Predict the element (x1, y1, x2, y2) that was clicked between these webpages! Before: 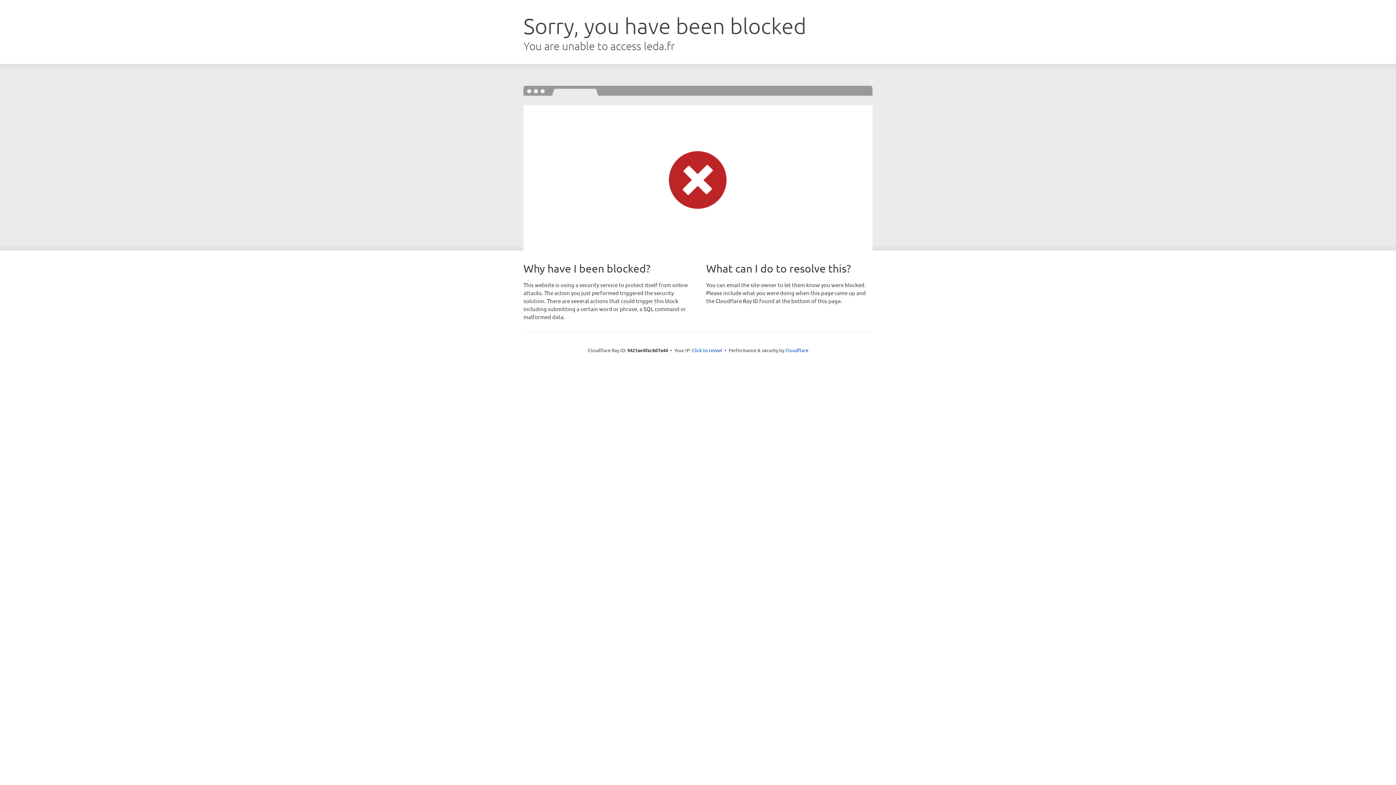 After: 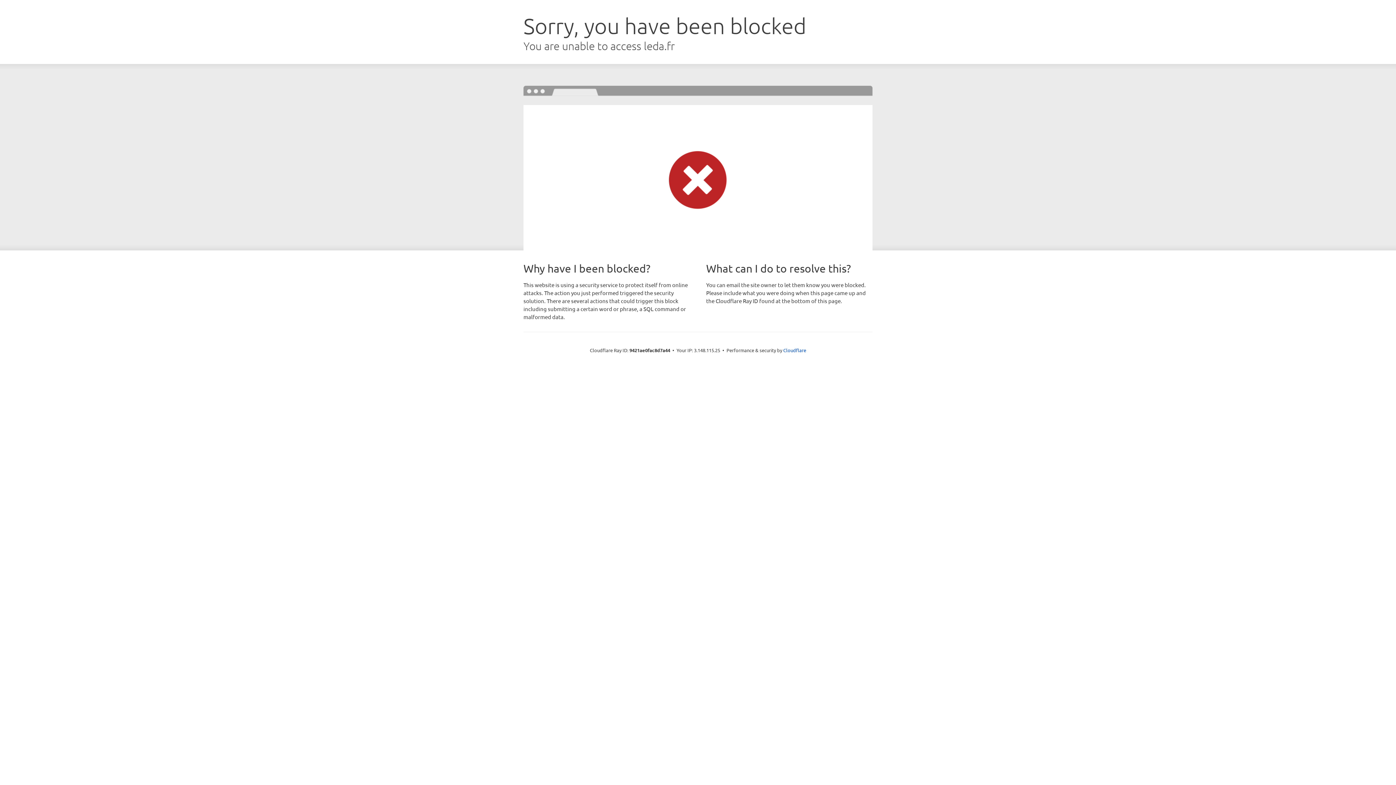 Action: bbox: (692, 346, 722, 353) label: Click to reveal